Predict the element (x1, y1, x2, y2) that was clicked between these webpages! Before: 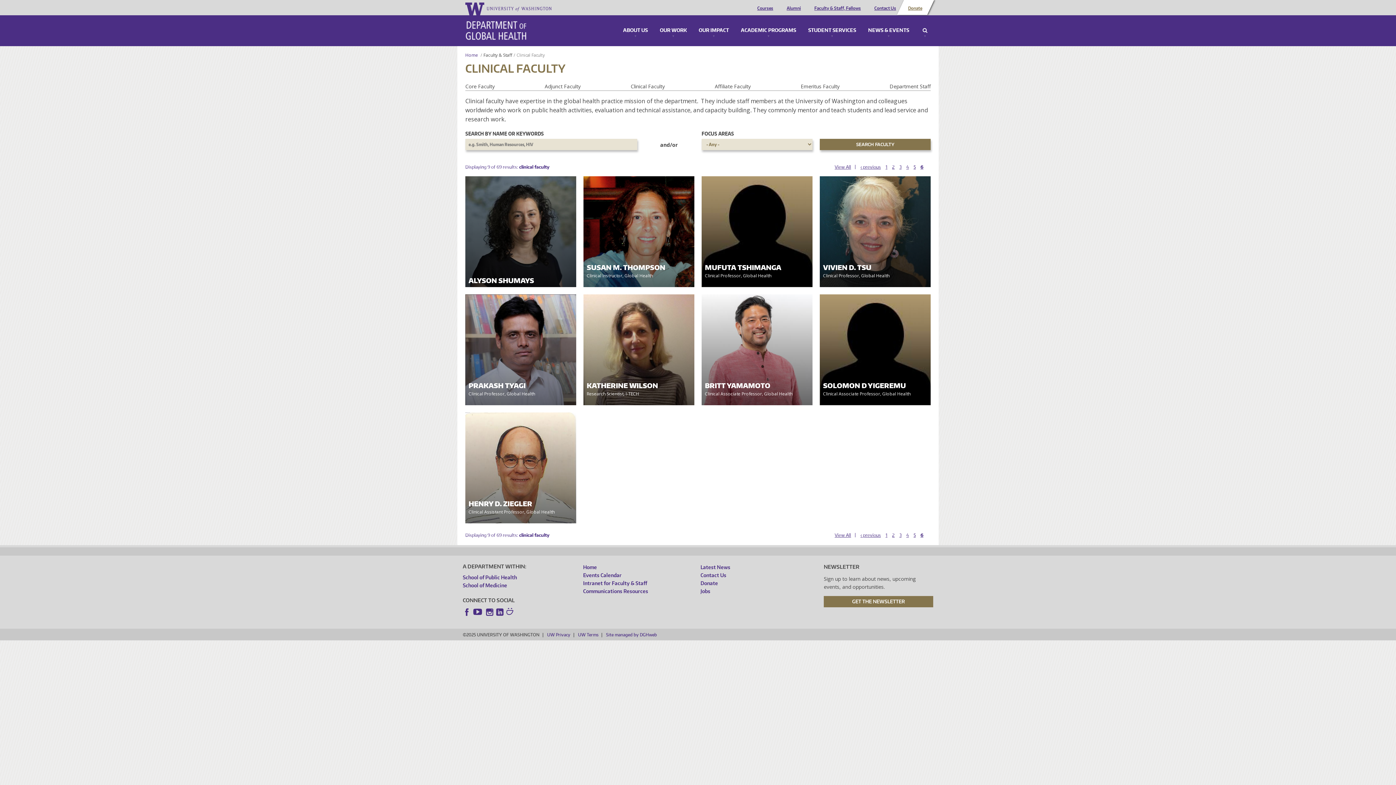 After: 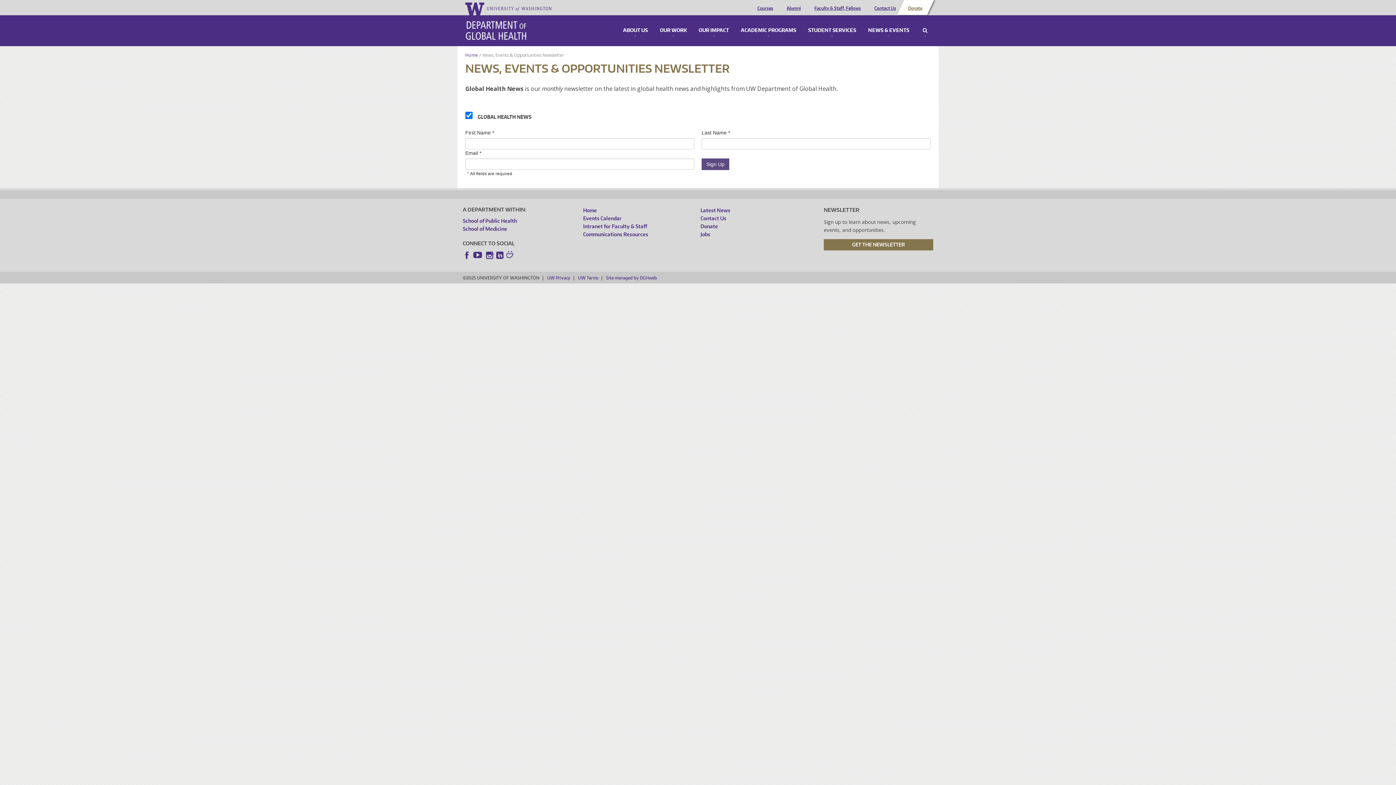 Action: bbox: (824, 596, 933, 607) label: GET THE NEWSLETTER